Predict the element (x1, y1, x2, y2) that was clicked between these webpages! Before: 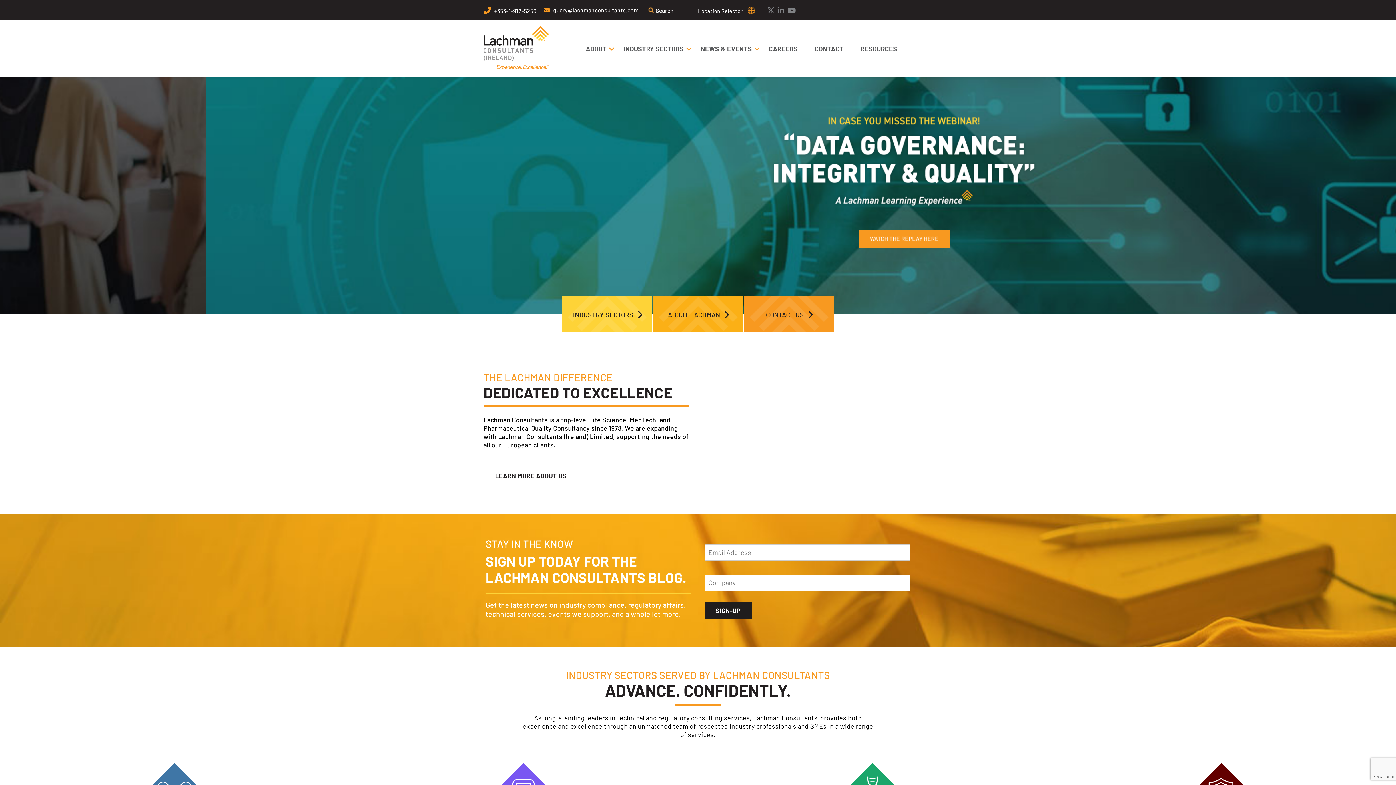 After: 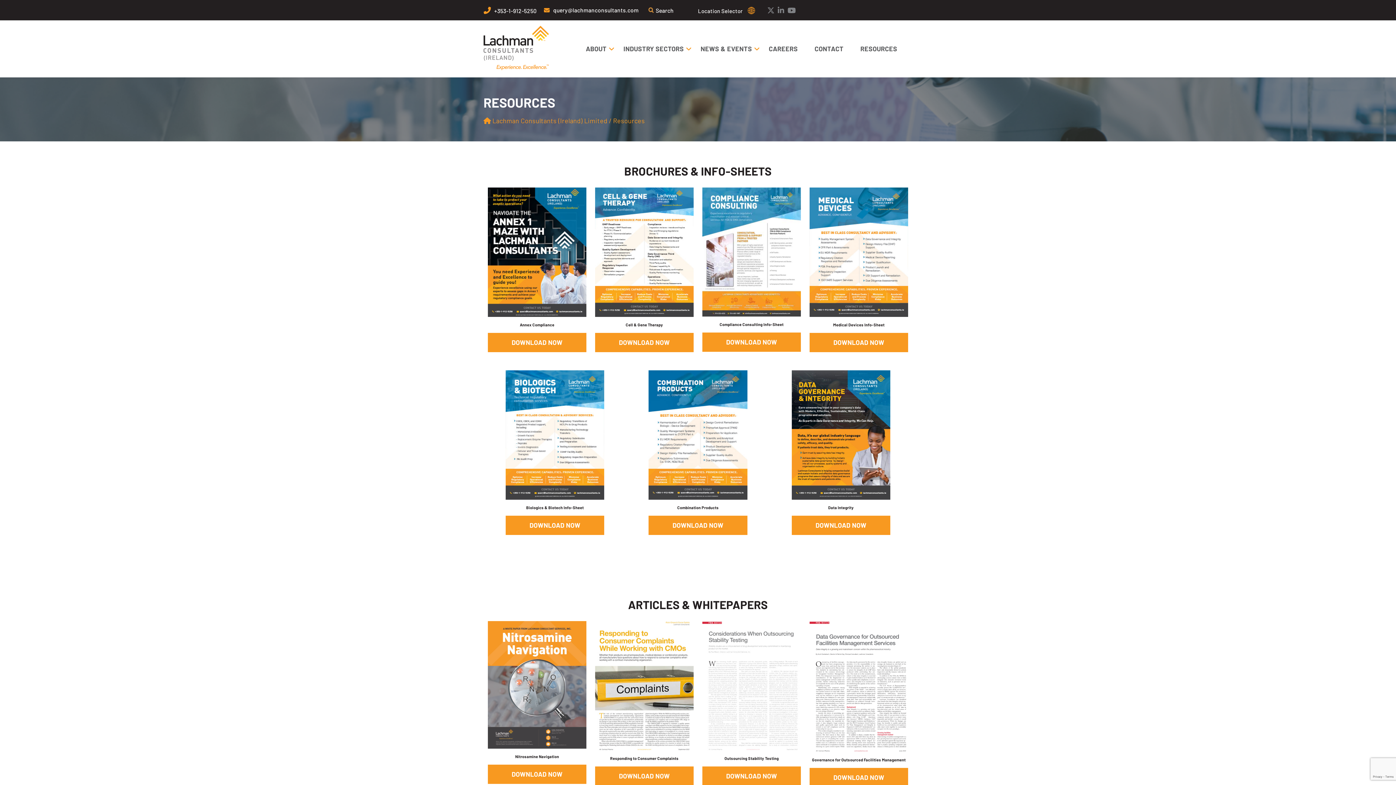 Action: label: RESOURCES bbox: (860, 41, 912, 56)